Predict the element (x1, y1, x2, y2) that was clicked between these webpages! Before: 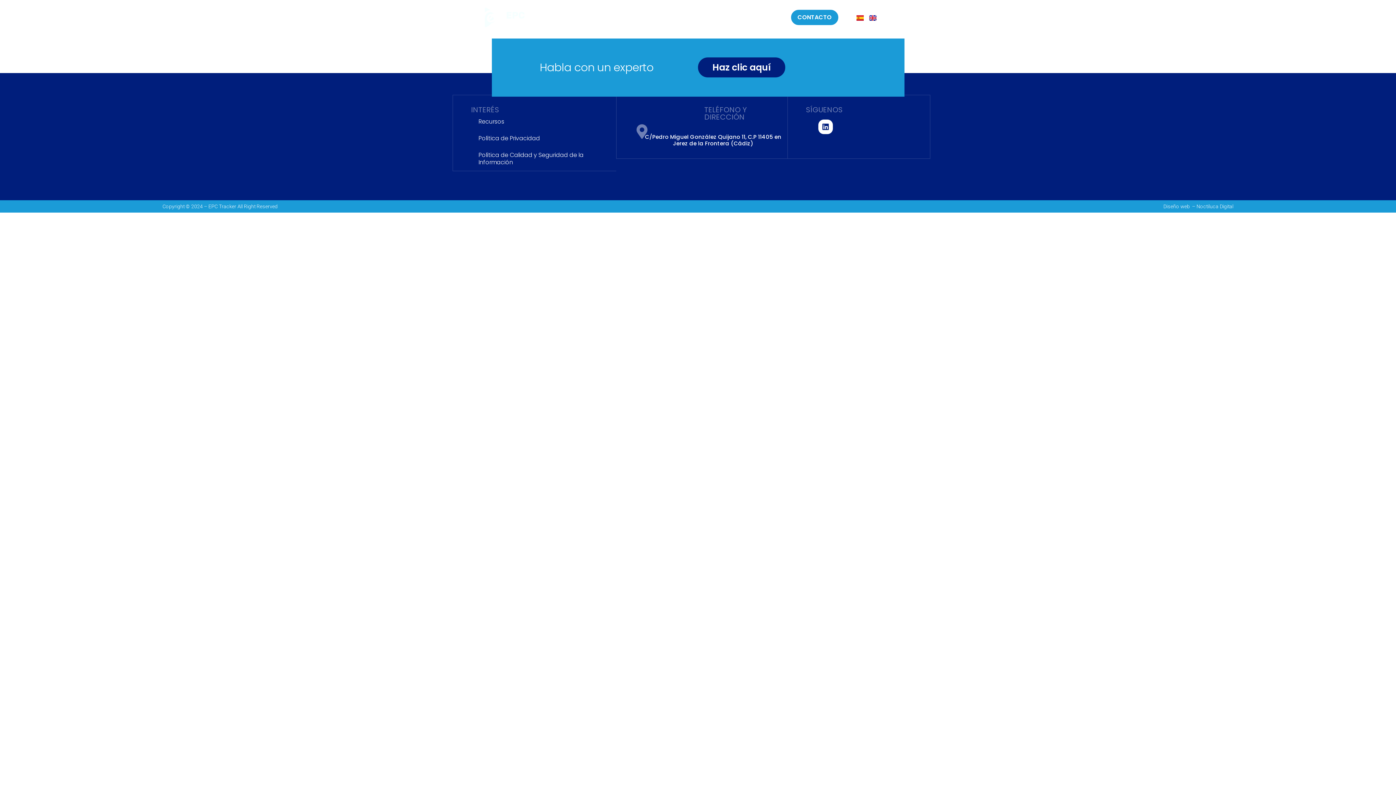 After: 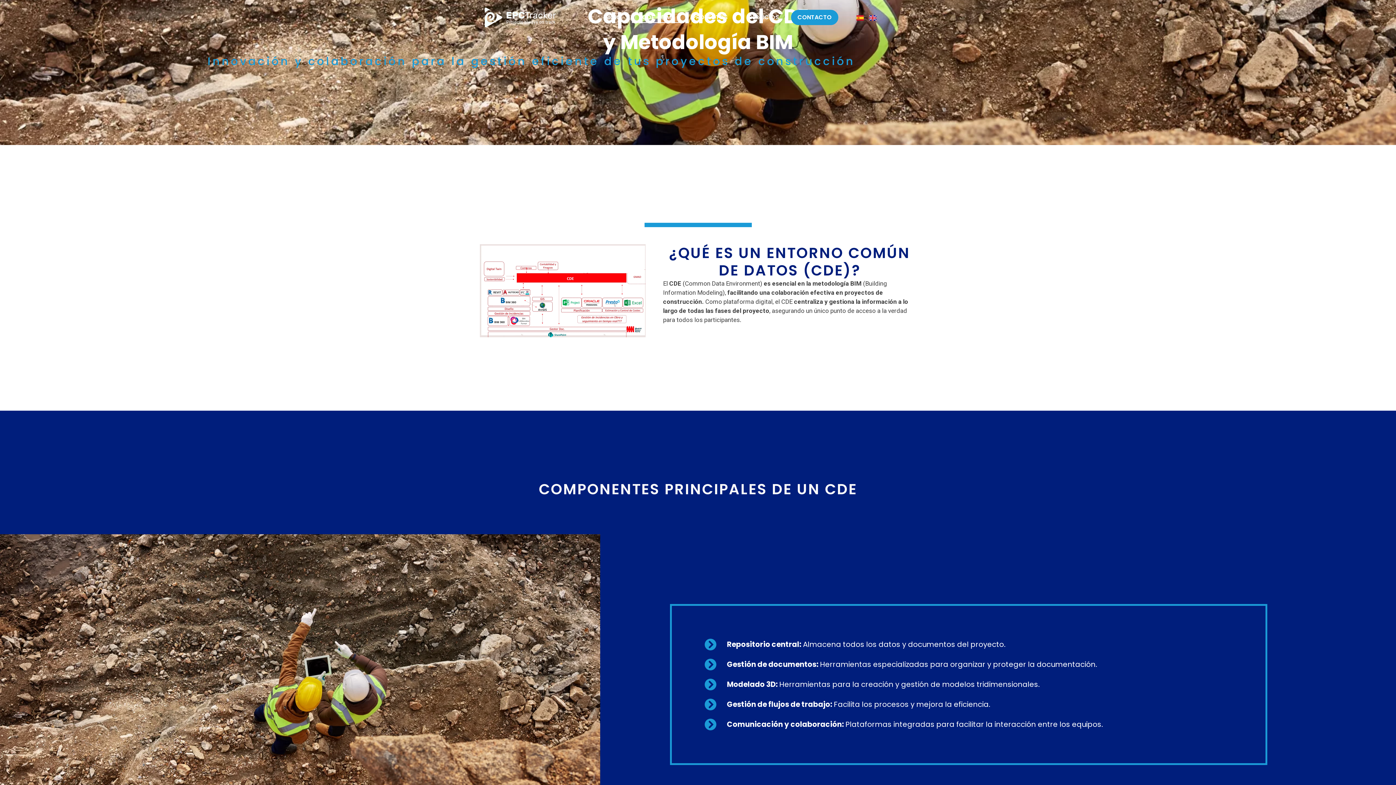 Action: label: CDE – BIM bbox: (631, 11, 682, 22)